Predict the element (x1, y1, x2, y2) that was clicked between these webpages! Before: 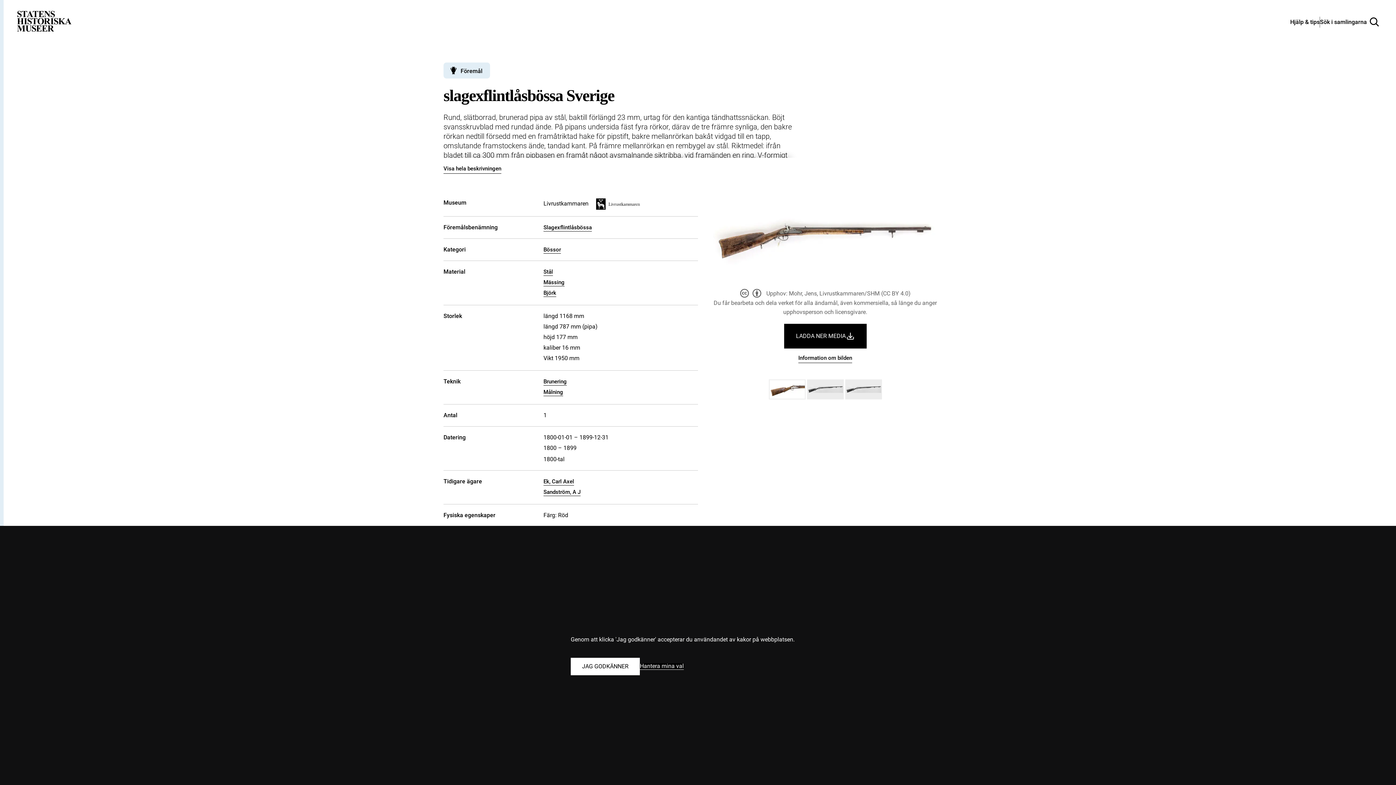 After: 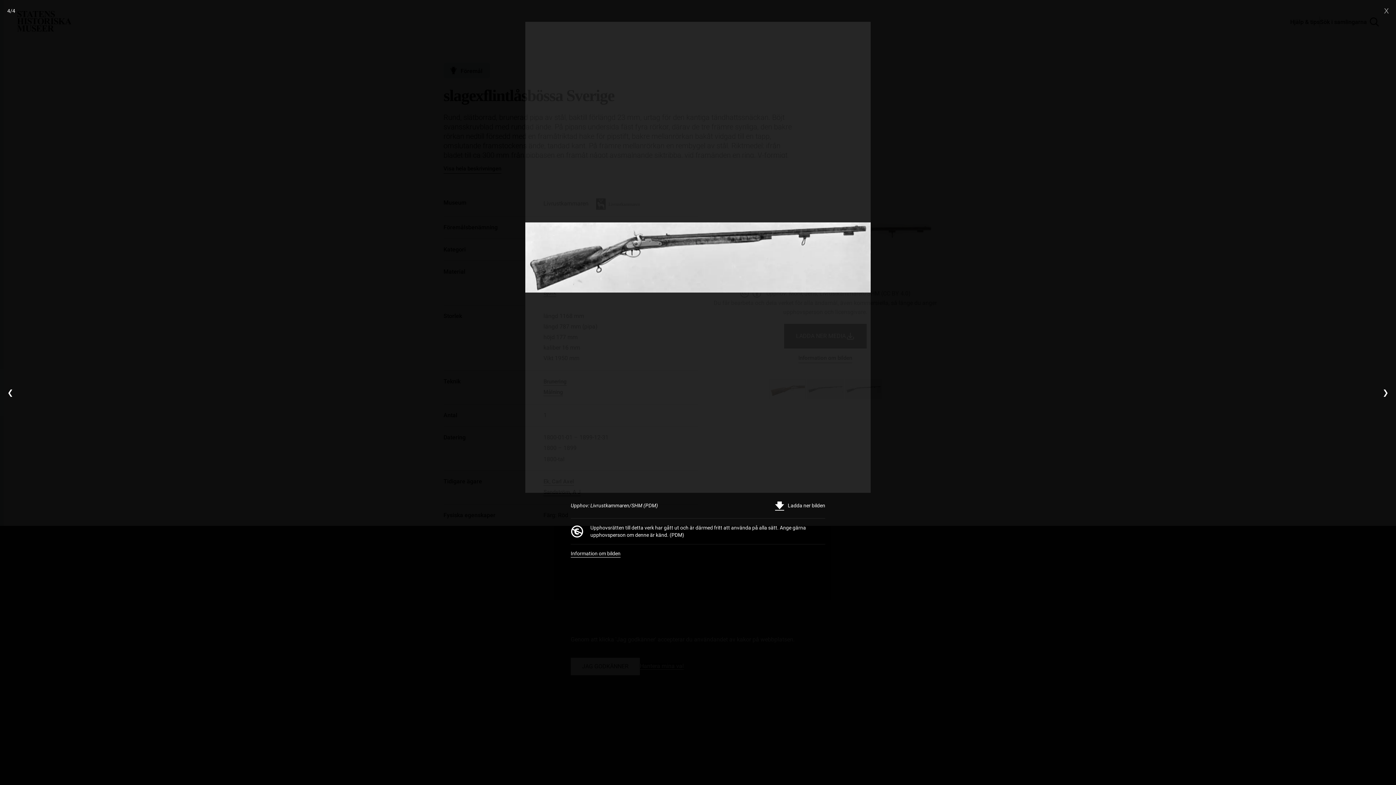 Action: bbox: (844, 378, 882, 400)